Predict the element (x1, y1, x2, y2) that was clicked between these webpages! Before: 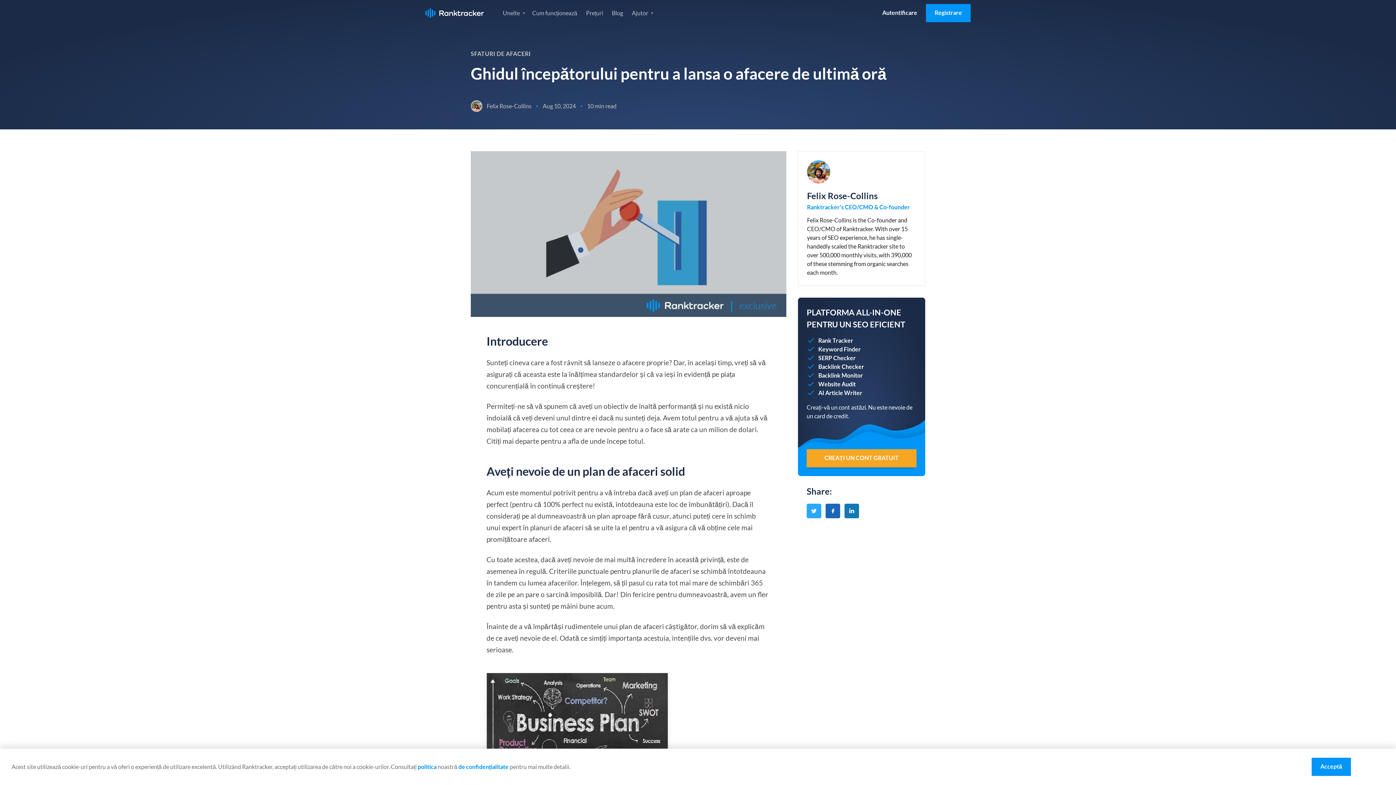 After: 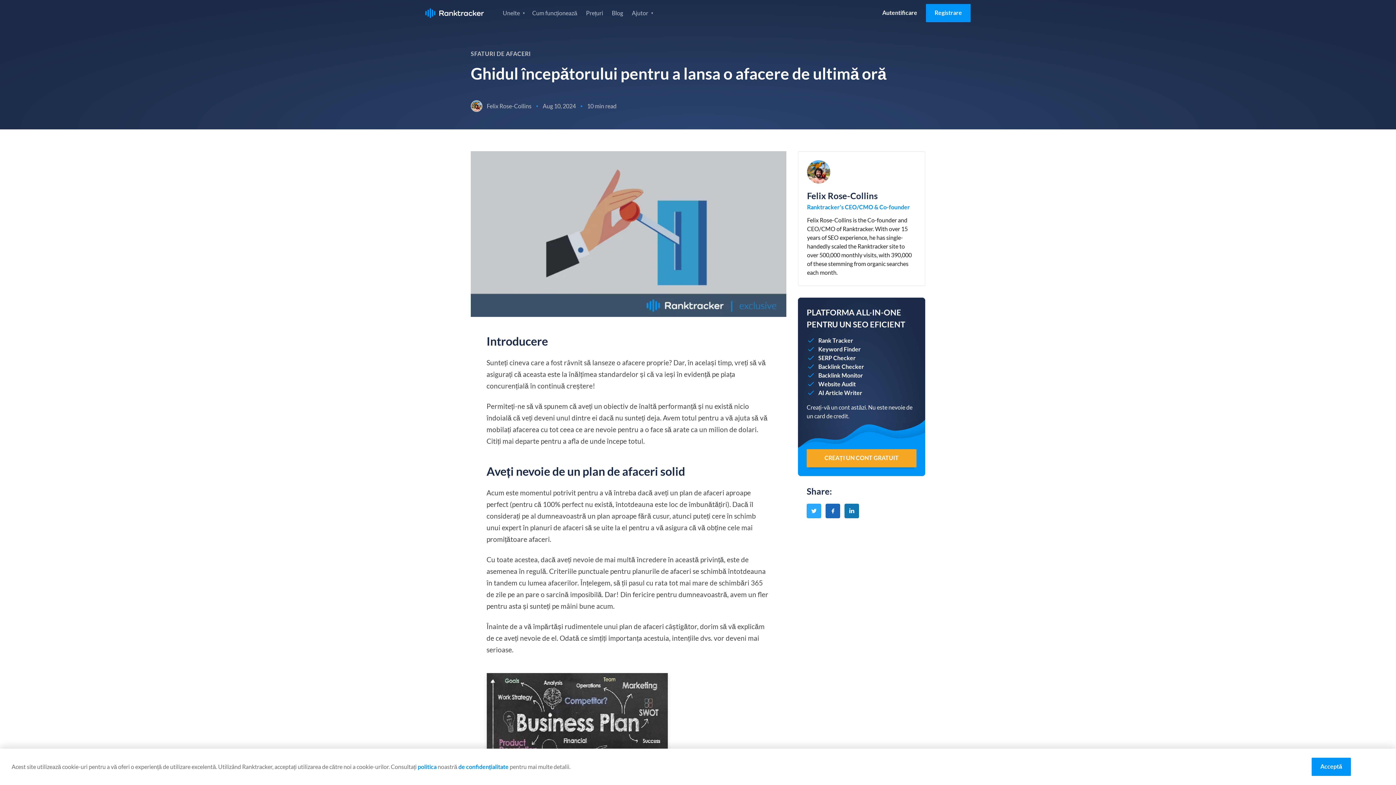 Action: bbox: (806, 504, 821, 518)